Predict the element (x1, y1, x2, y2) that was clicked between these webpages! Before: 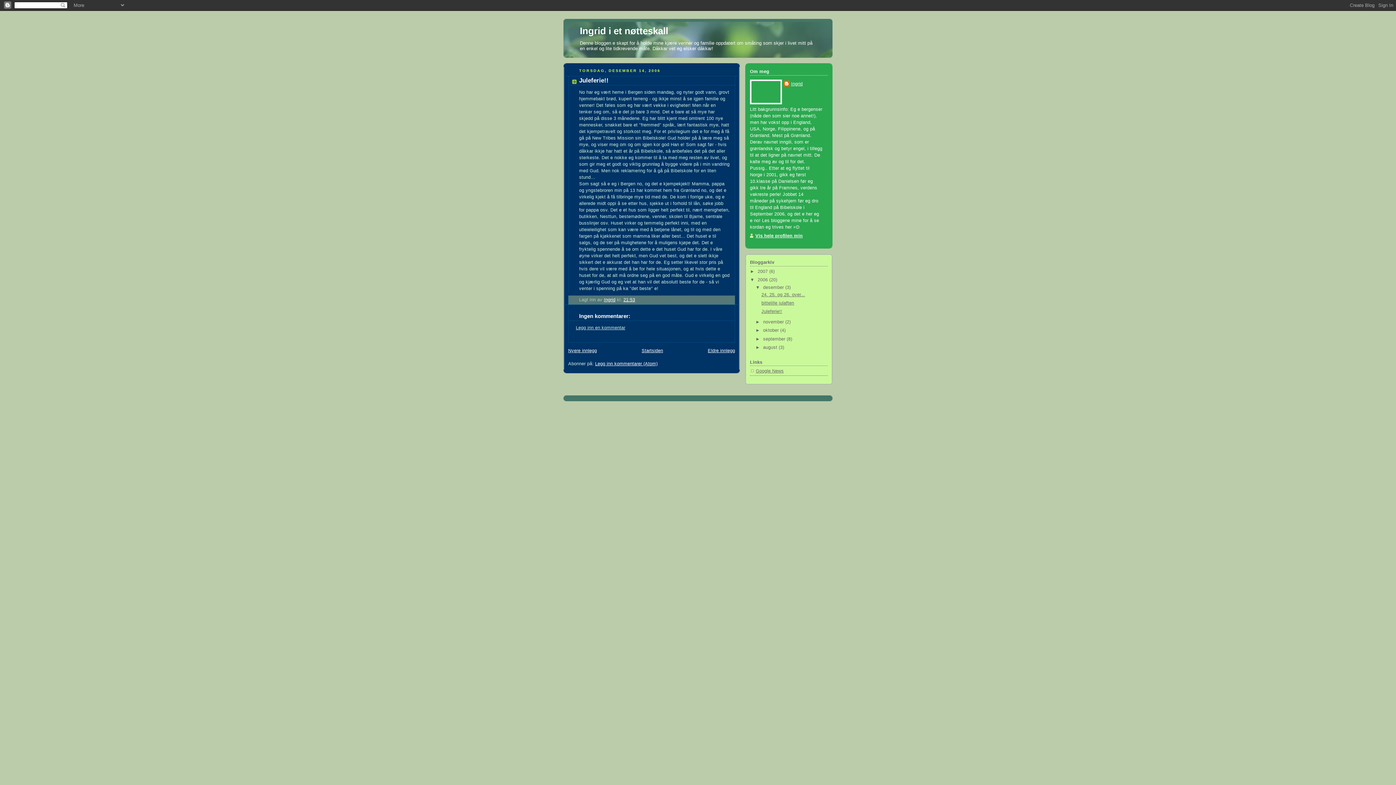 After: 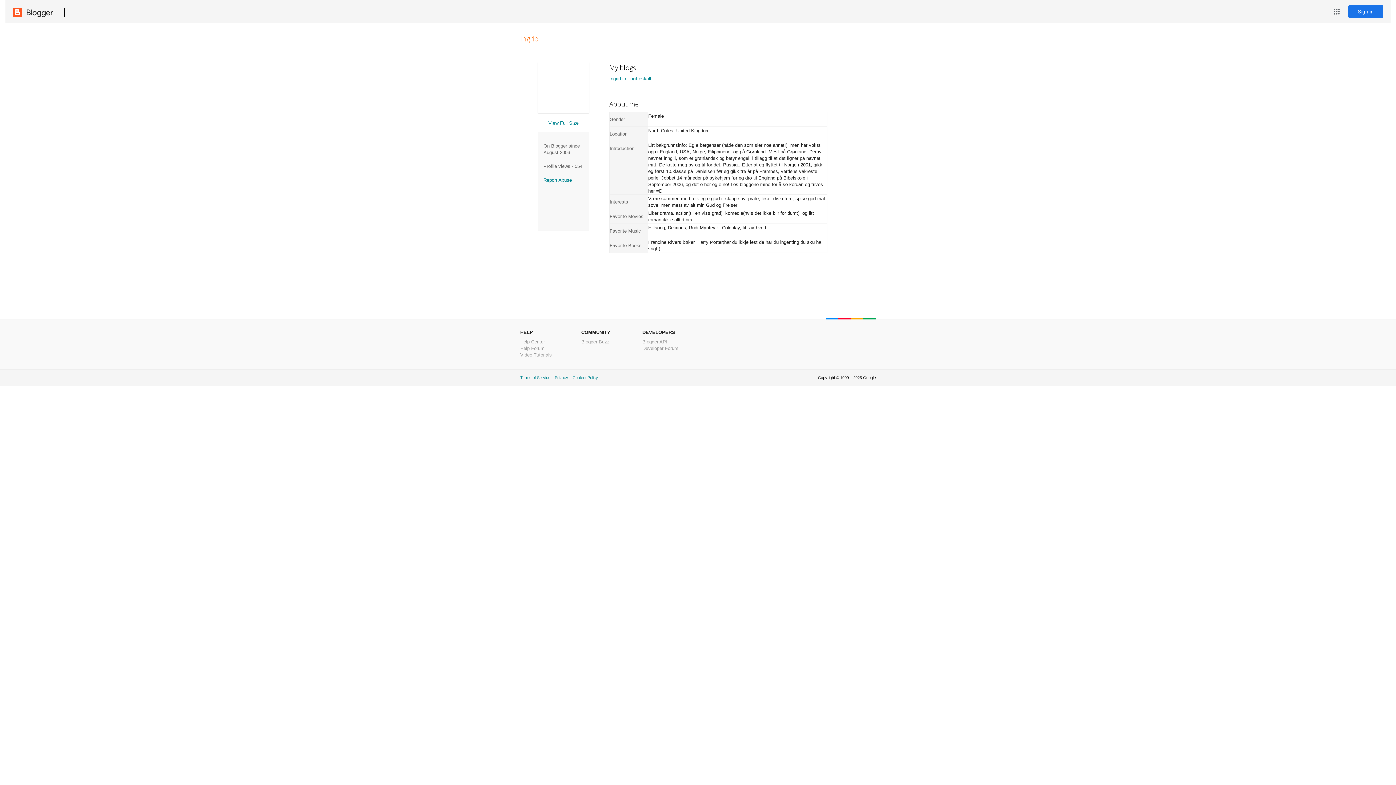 Action: label: Vis hele profilen min bbox: (750, 233, 802, 238)